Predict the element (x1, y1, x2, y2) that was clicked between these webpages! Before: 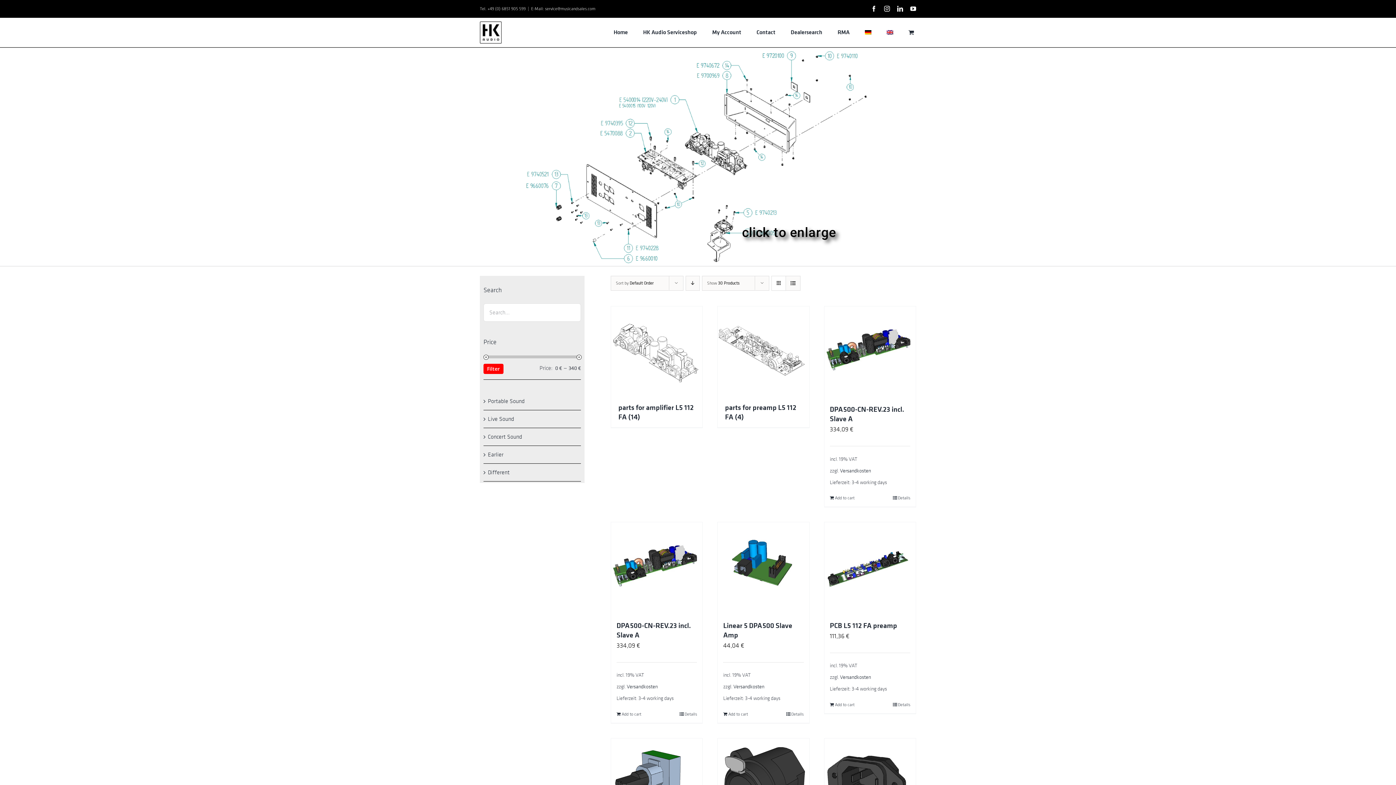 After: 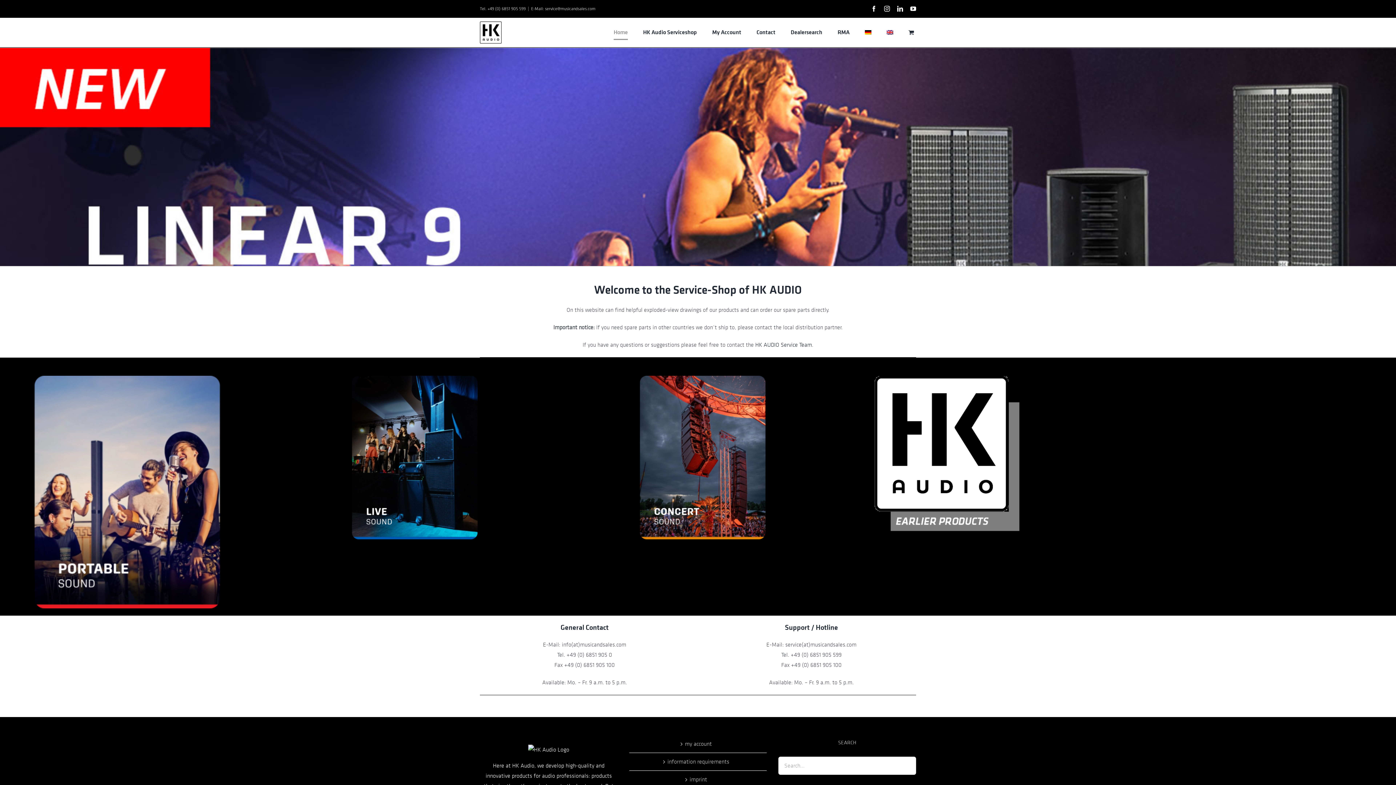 Action: bbox: (480, 21, 501, 43)